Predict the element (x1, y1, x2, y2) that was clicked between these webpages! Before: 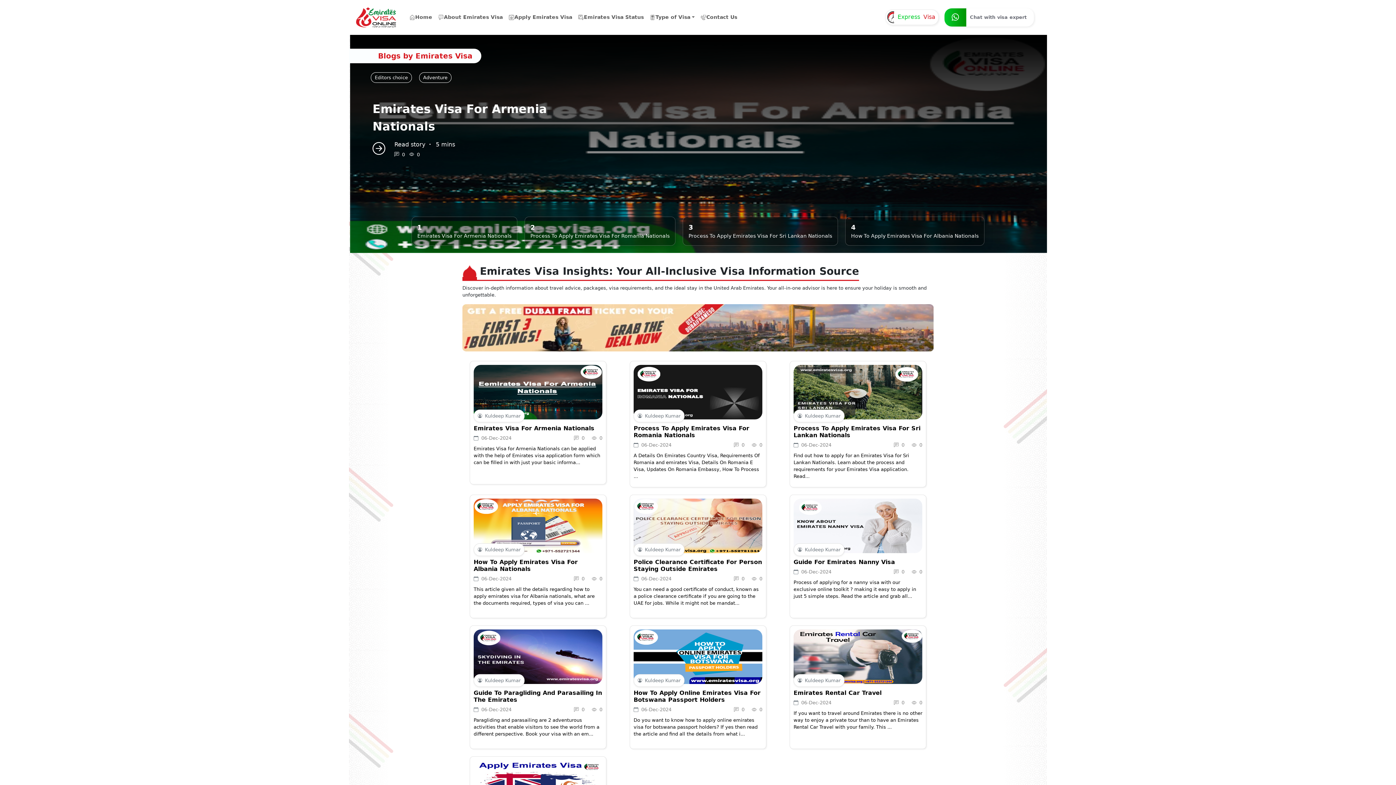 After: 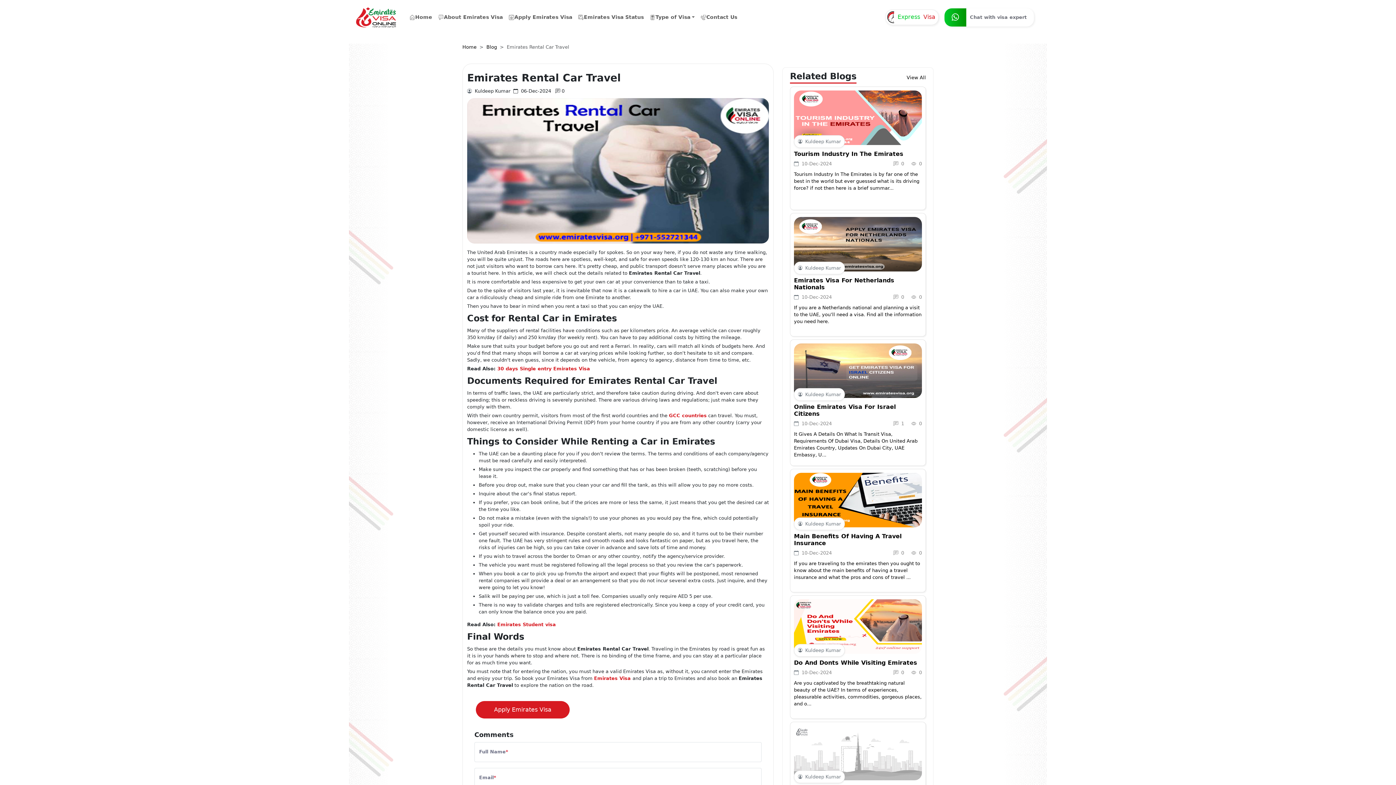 Action: bbox: (782, 650, 933, 774) label: Kuldeep Kumar
Emirates Rental Car Travel

 06-Dec-2024

0 0

If you want to travel around Emirates there is no other way to enjoy a private tour than to have an Emirates Rental Car Travel with your family. This ...